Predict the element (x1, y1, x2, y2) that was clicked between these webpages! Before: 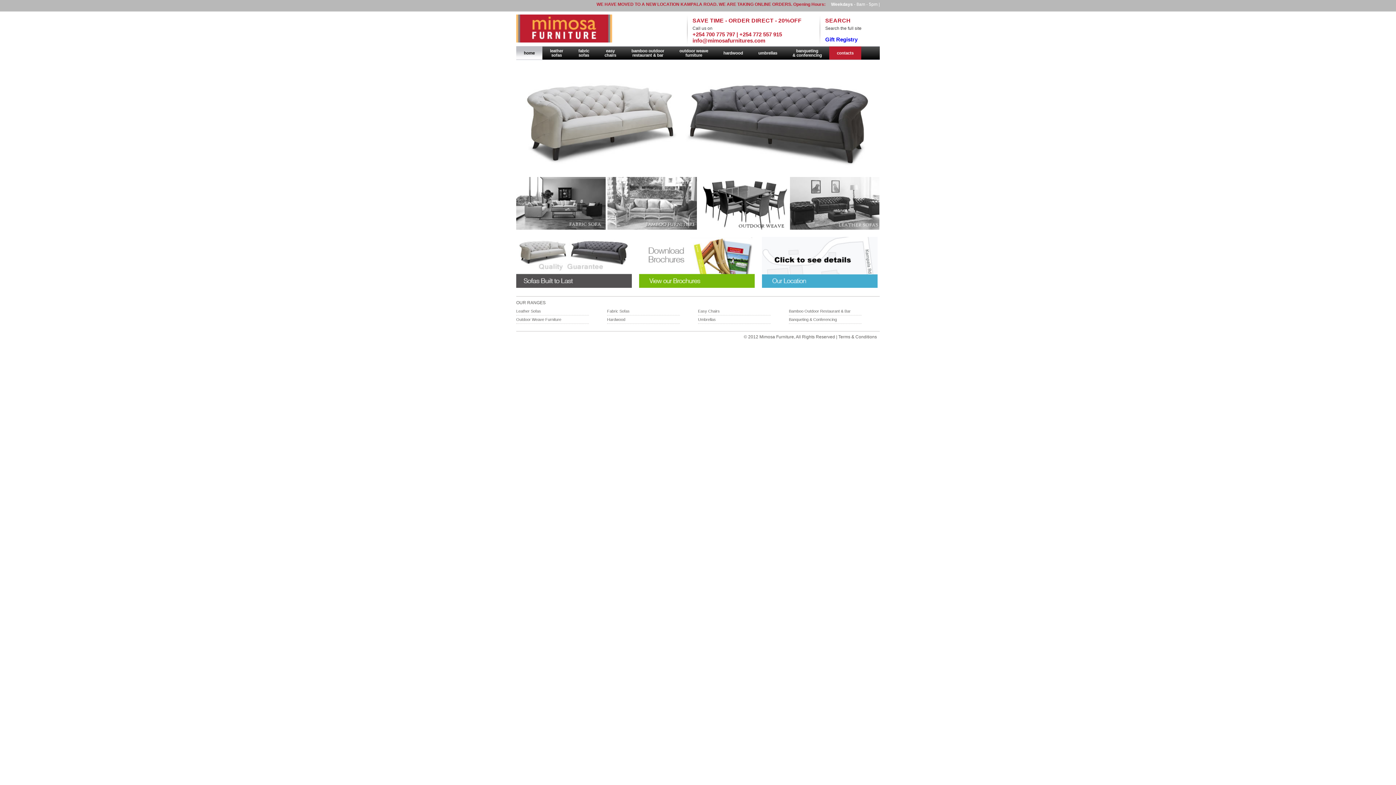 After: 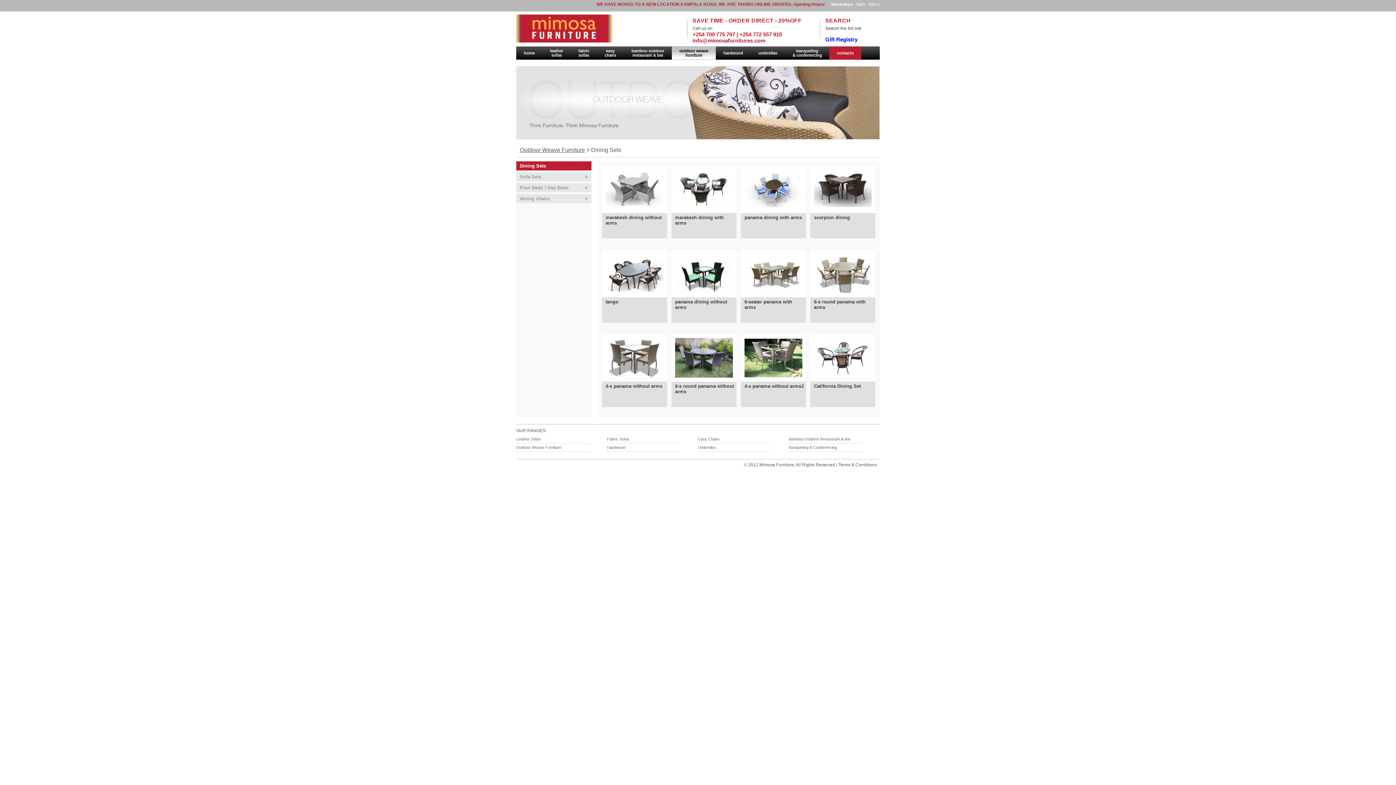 Action: bbox: (698, 225, 788, 230)